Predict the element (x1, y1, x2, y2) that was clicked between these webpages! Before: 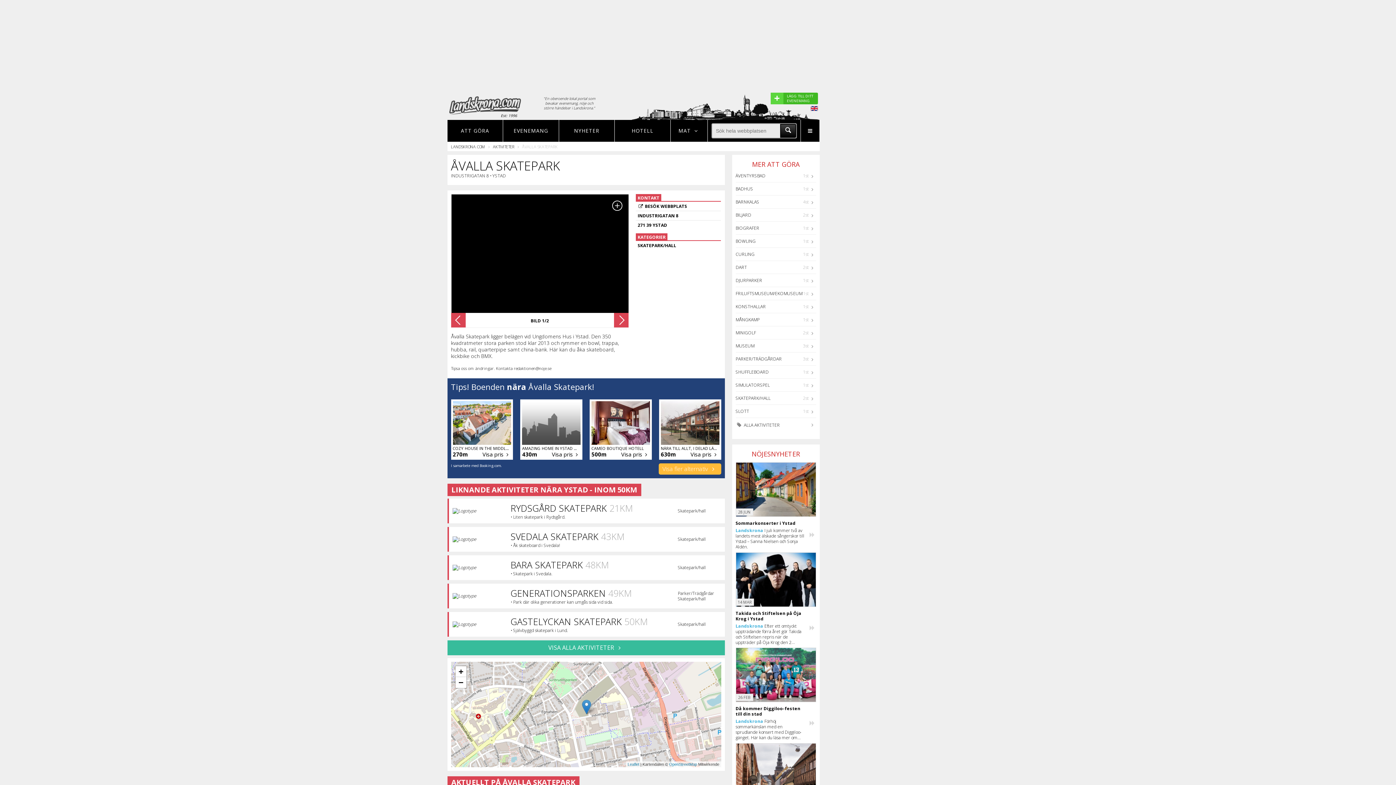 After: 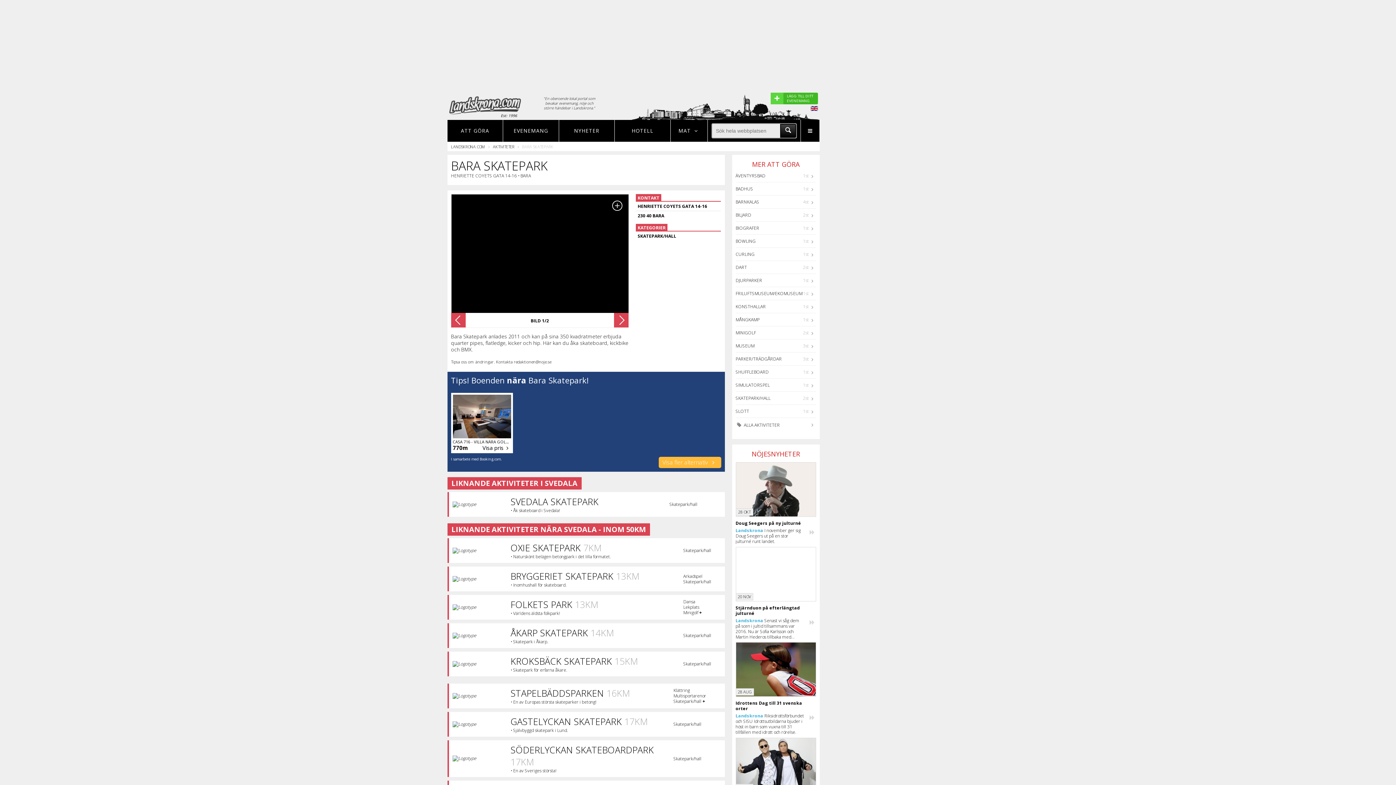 Action: bbox: (452, 565, 503, 571)